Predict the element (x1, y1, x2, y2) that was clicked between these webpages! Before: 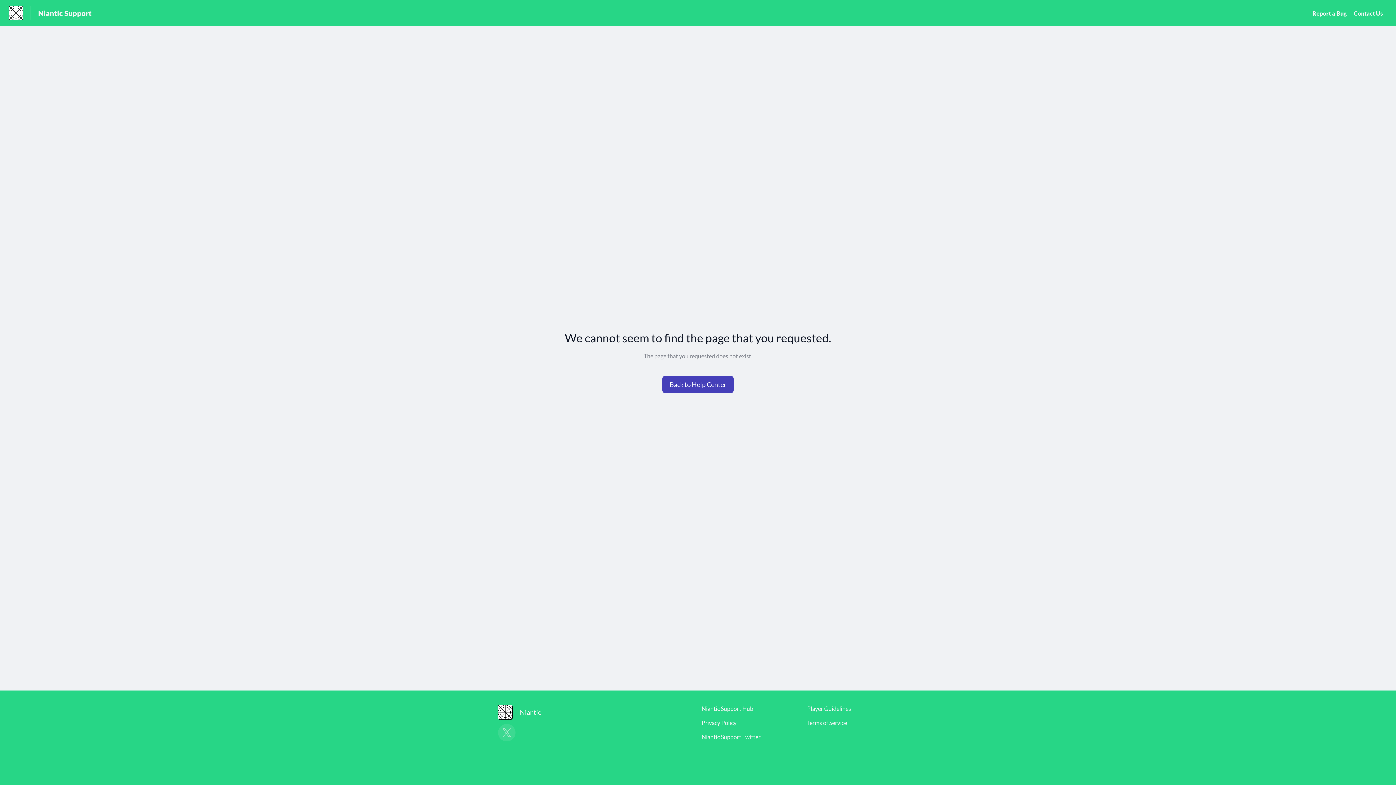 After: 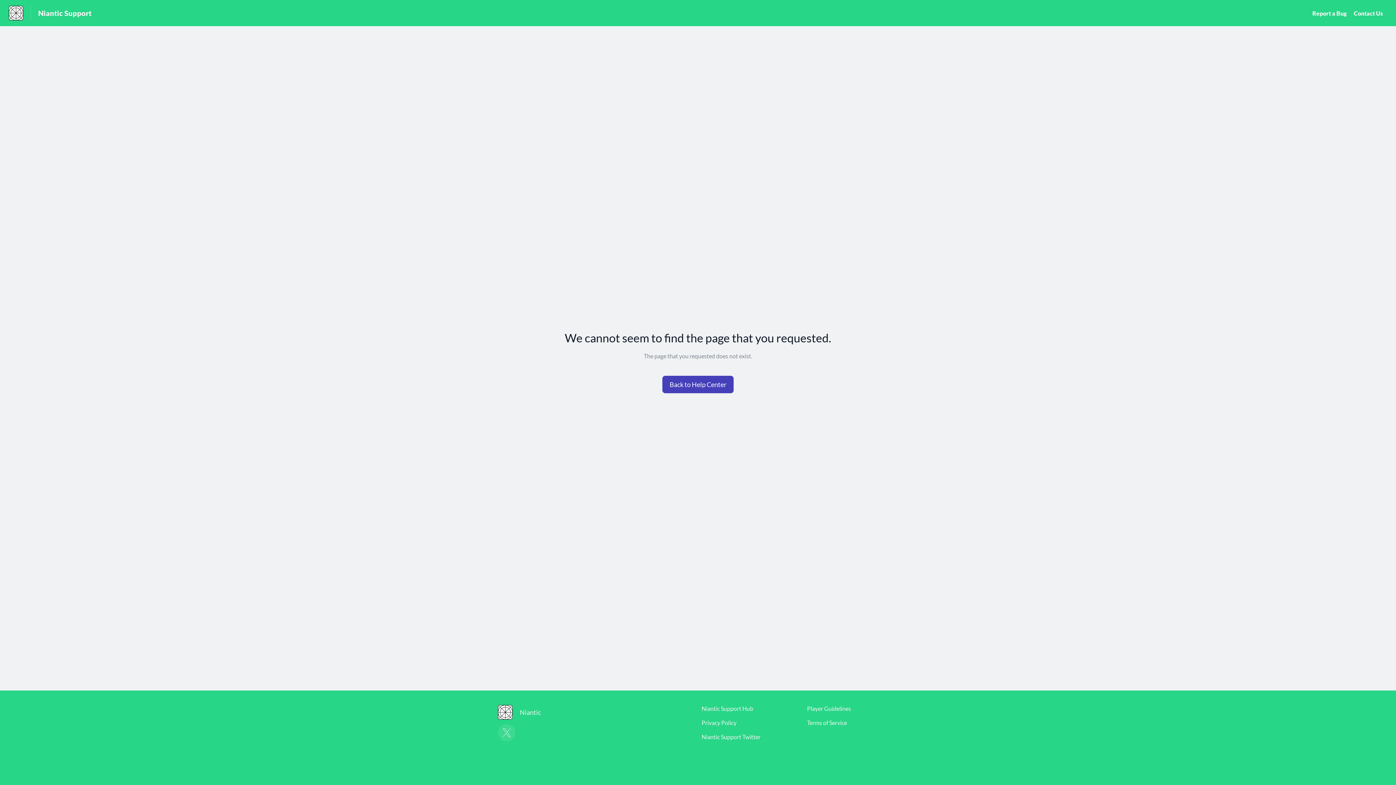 Action: label: Terms of Service bbox: (807, 719, 847, 726)